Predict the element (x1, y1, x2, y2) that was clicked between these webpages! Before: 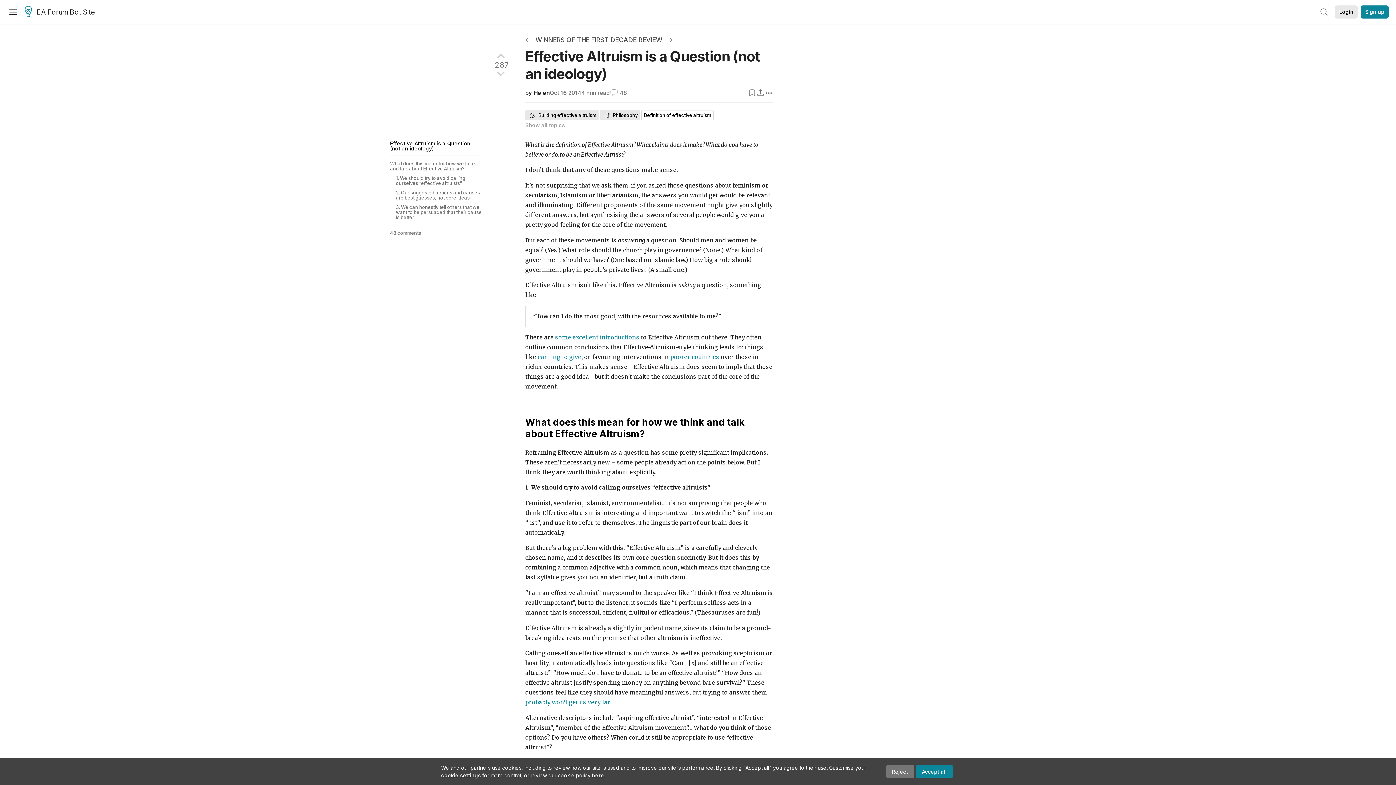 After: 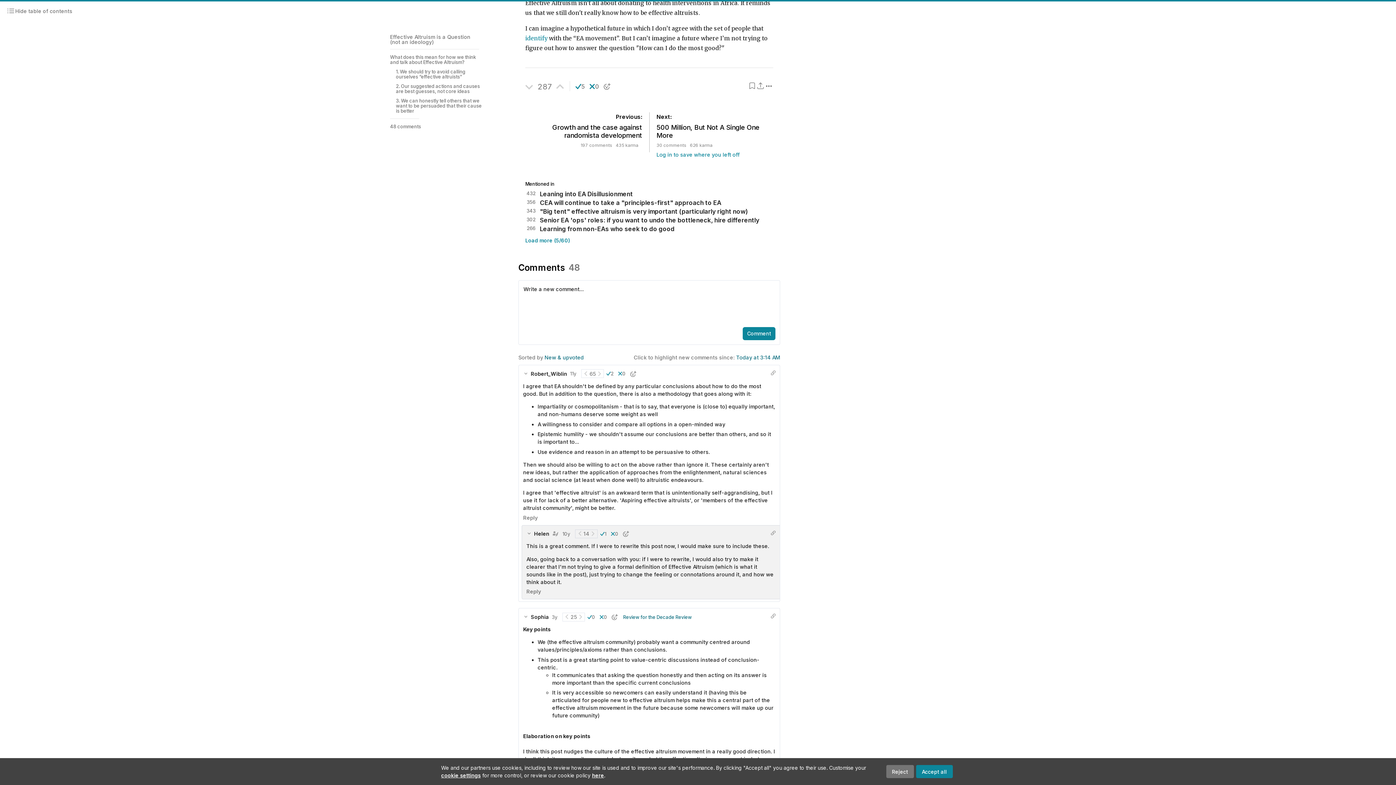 Action: label:  48 bbox: (610, 89, 627, 96)